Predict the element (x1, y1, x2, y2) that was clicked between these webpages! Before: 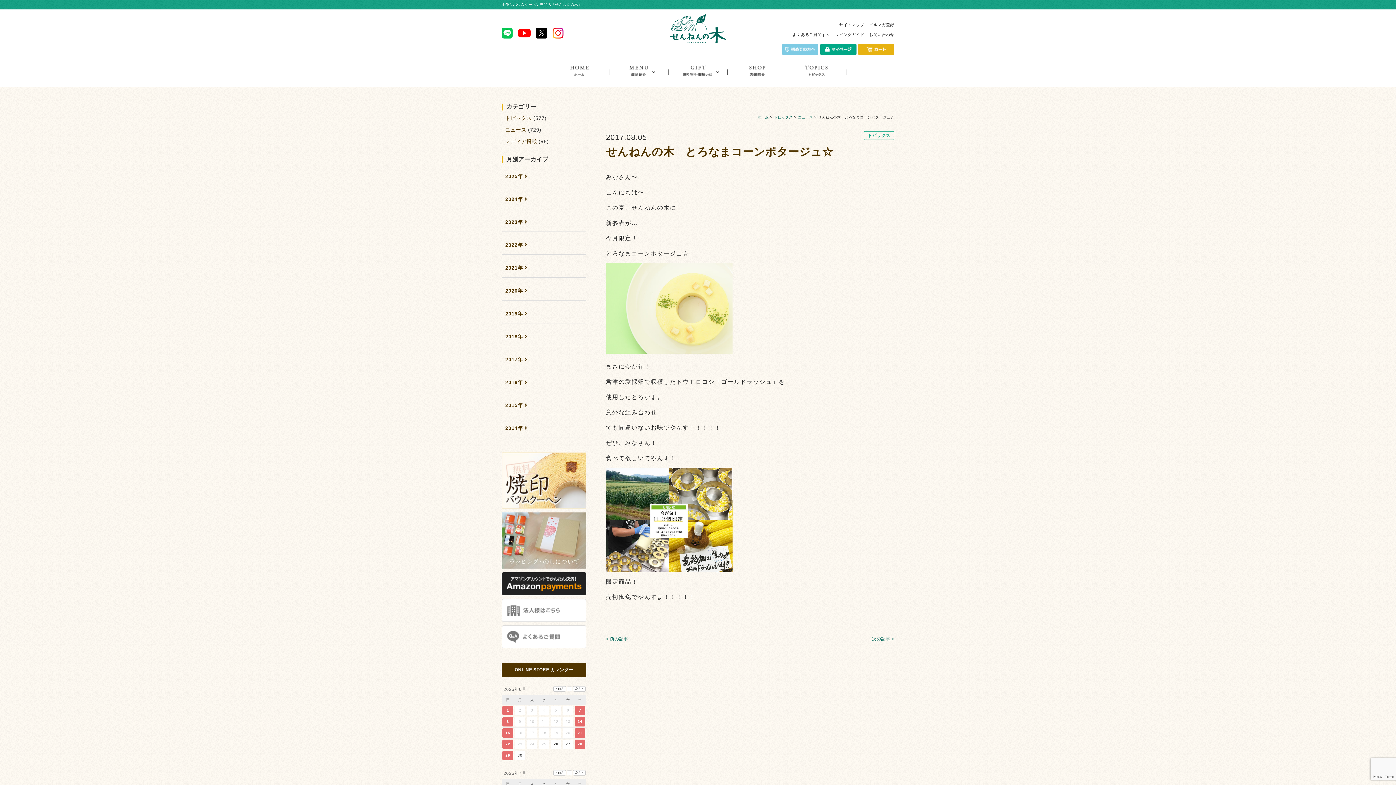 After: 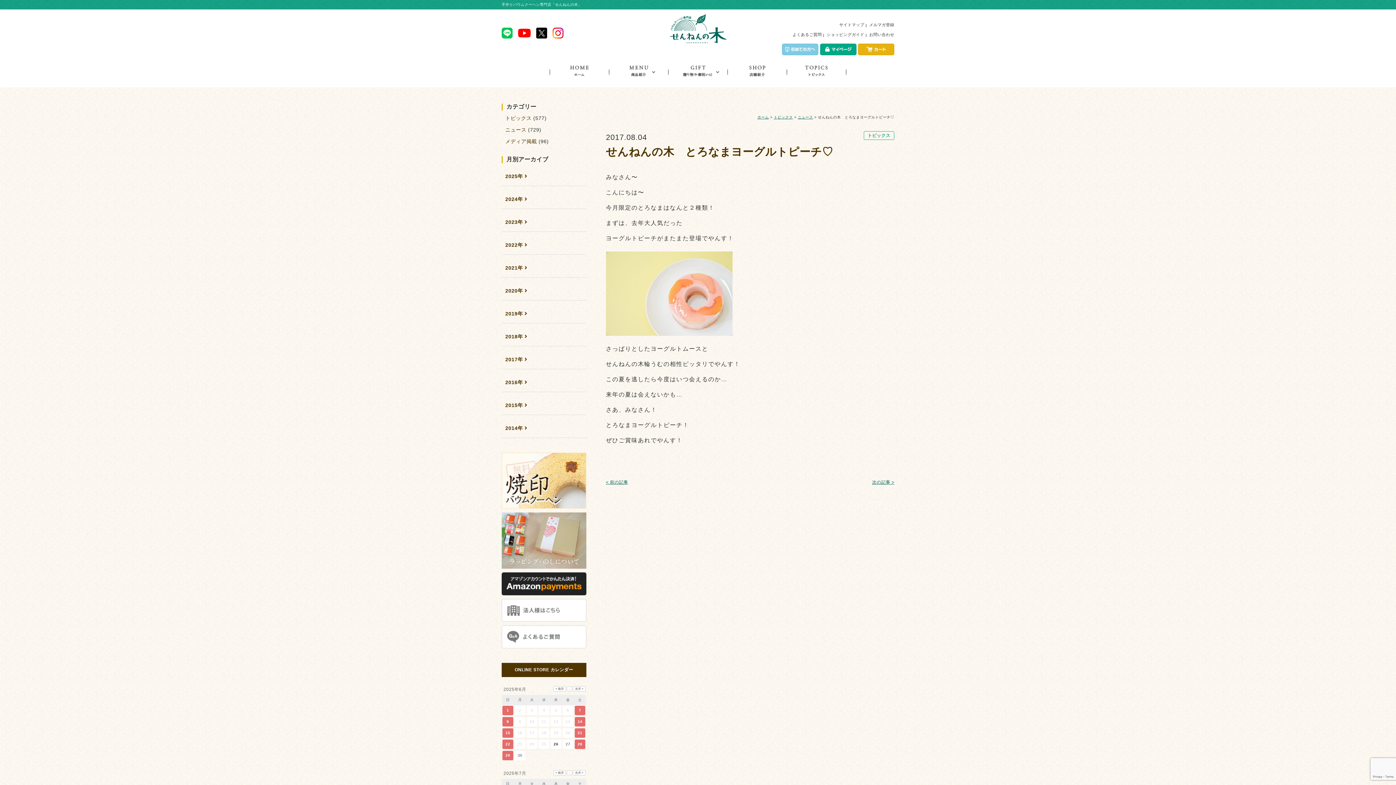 Action: label: < 前の記事 bbox: (606, 636, 628, 641)